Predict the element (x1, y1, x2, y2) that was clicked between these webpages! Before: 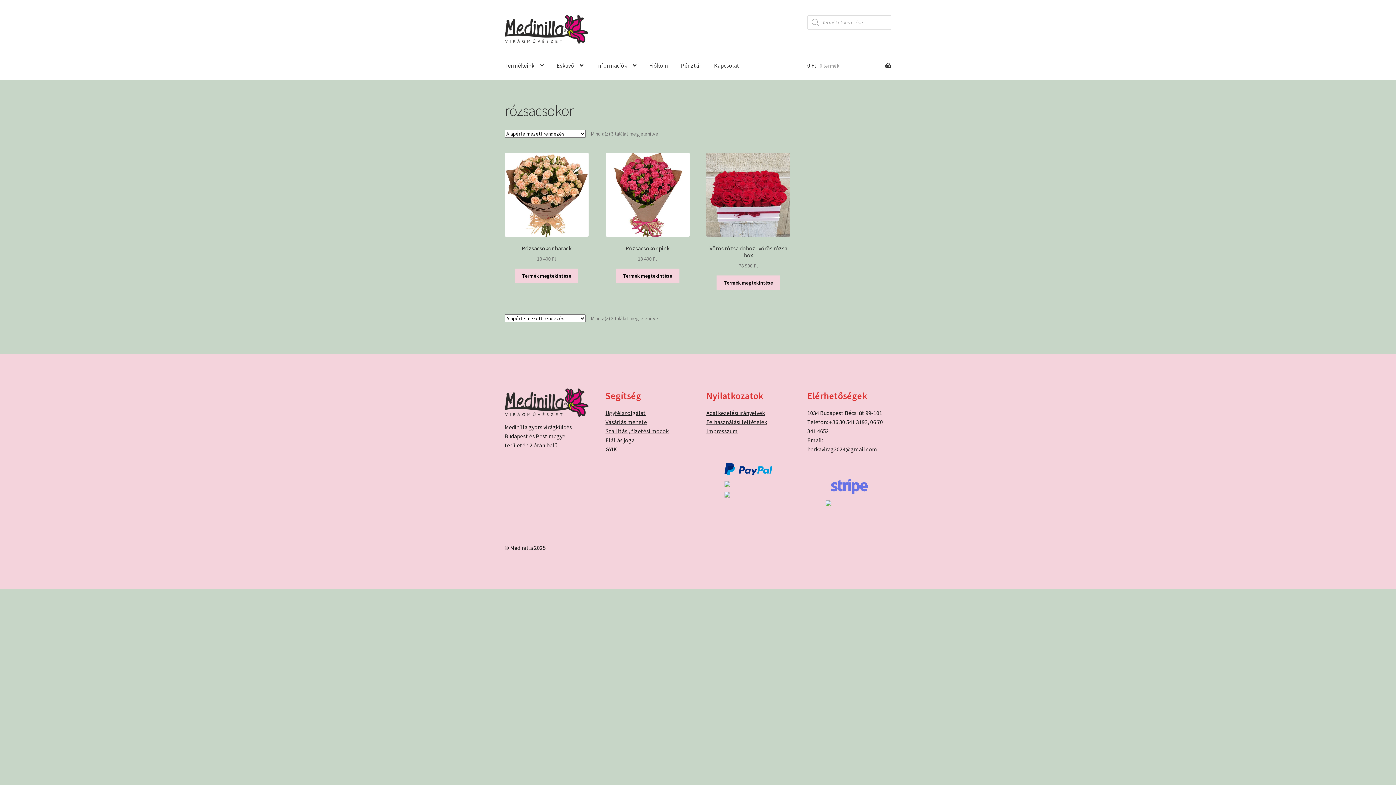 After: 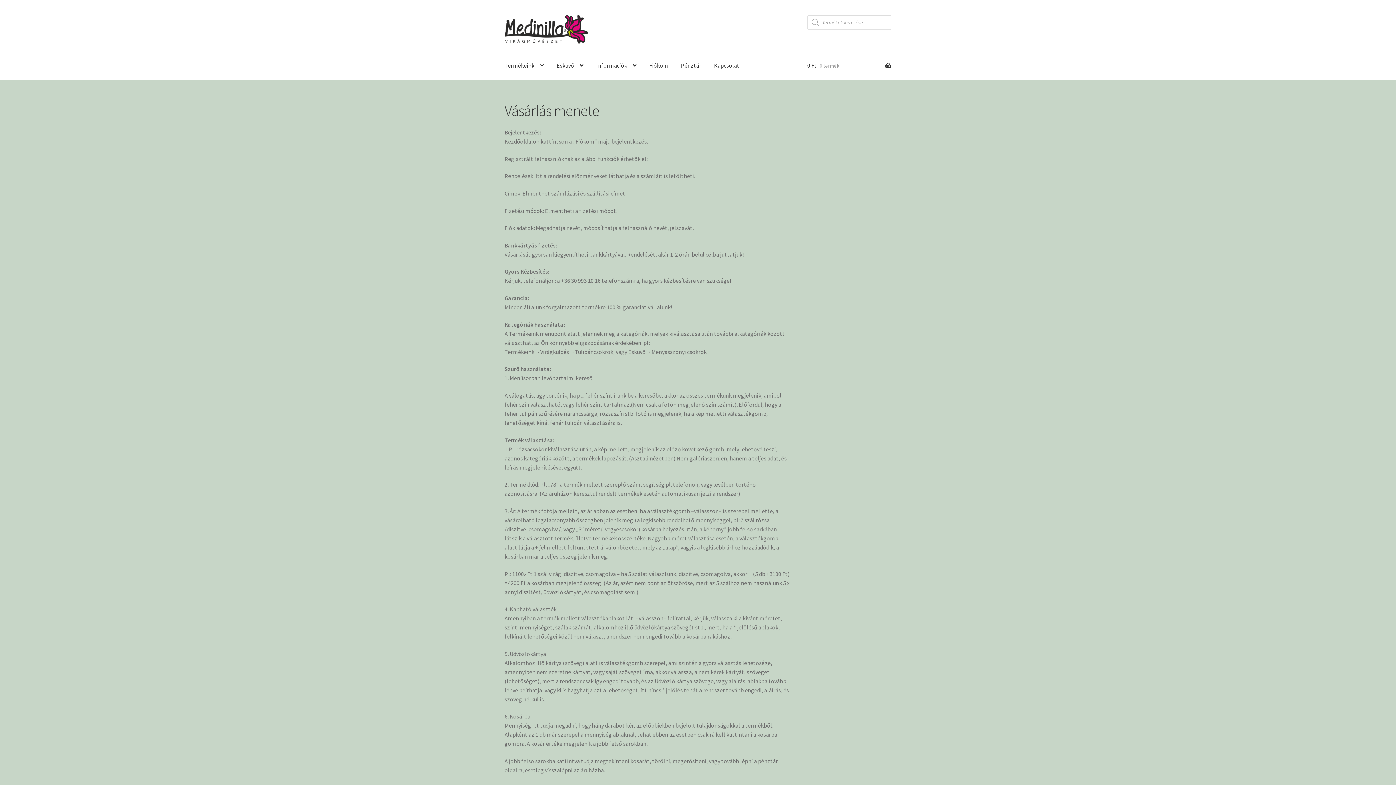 Action: bbox: (605, 418, 647, 425) label: Vásárlás menete